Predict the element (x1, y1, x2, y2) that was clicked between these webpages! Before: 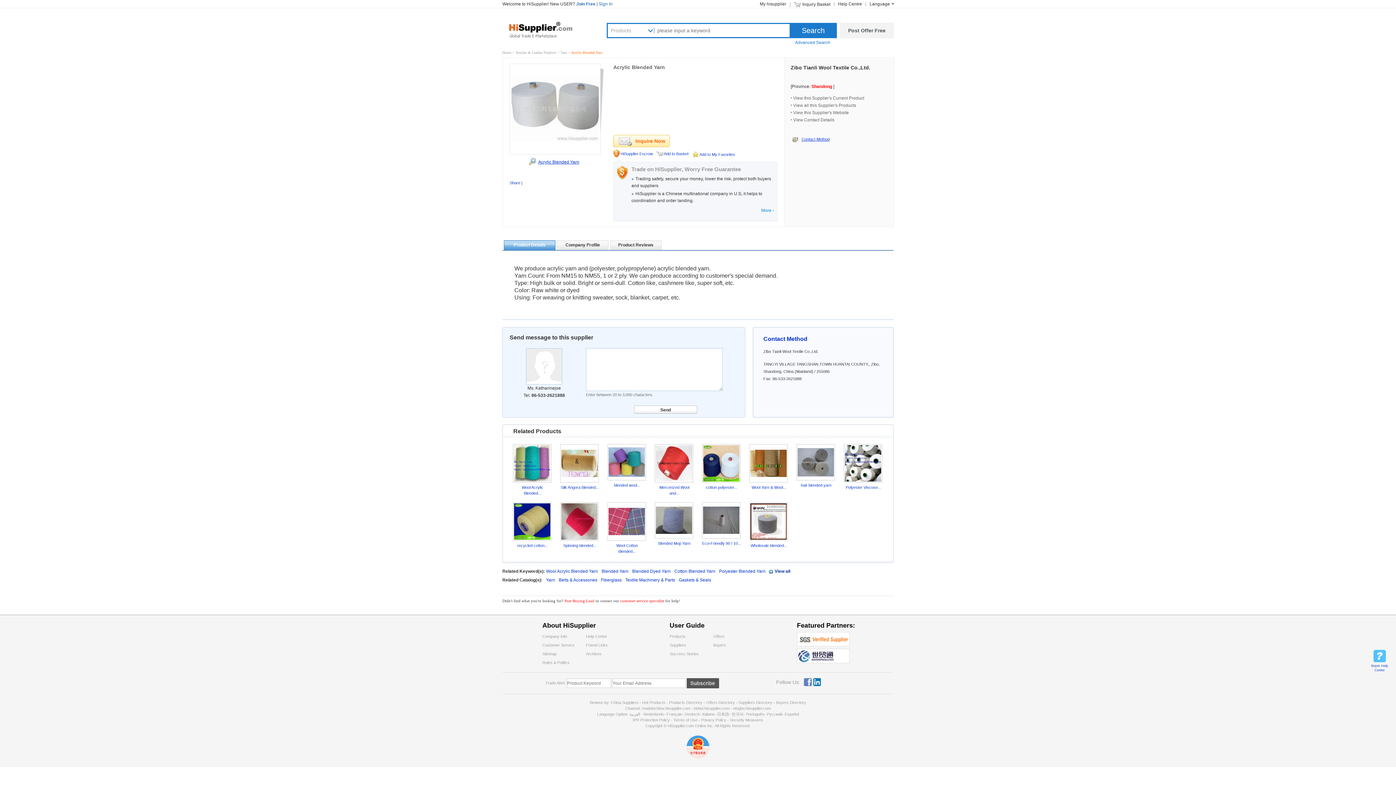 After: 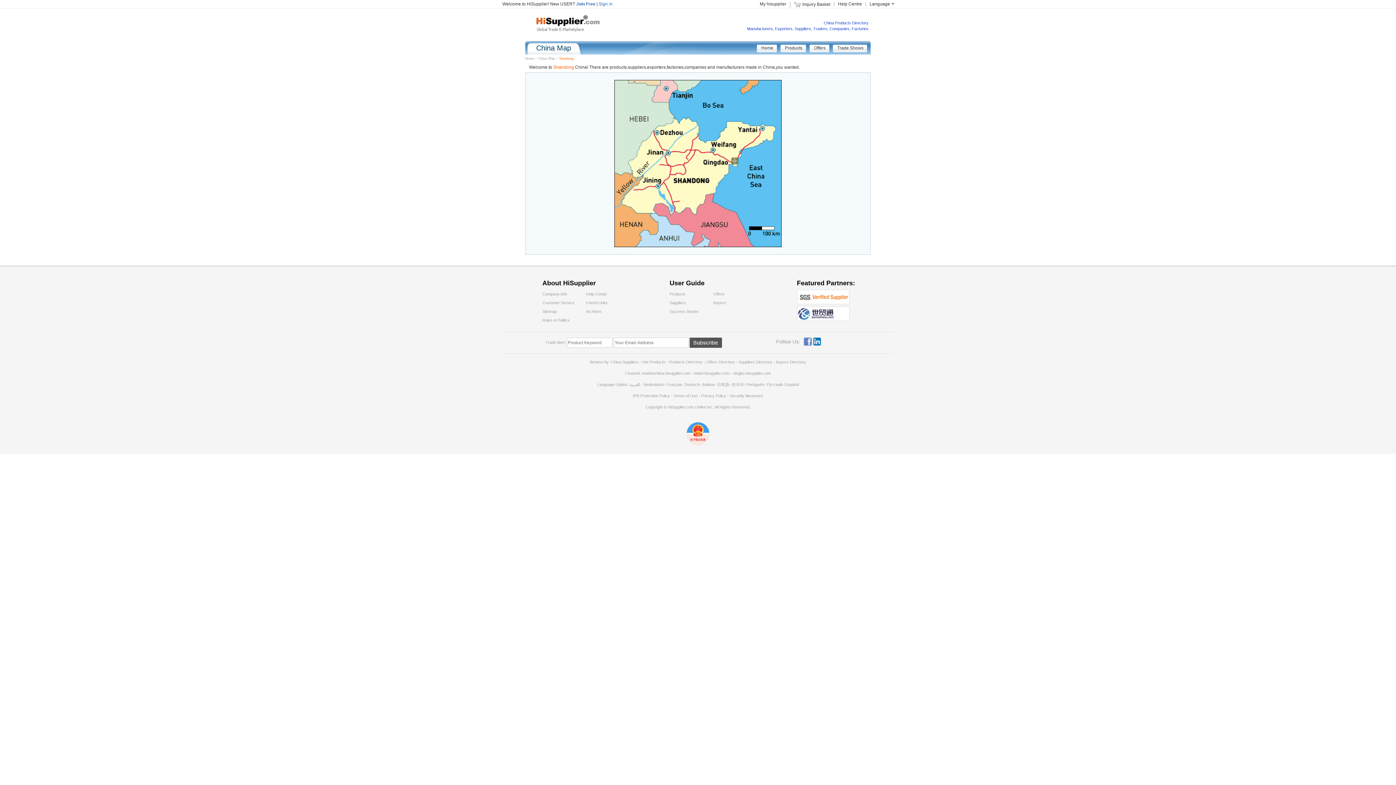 Action: label: Shandong bbox: (811, 84, 832, 89)